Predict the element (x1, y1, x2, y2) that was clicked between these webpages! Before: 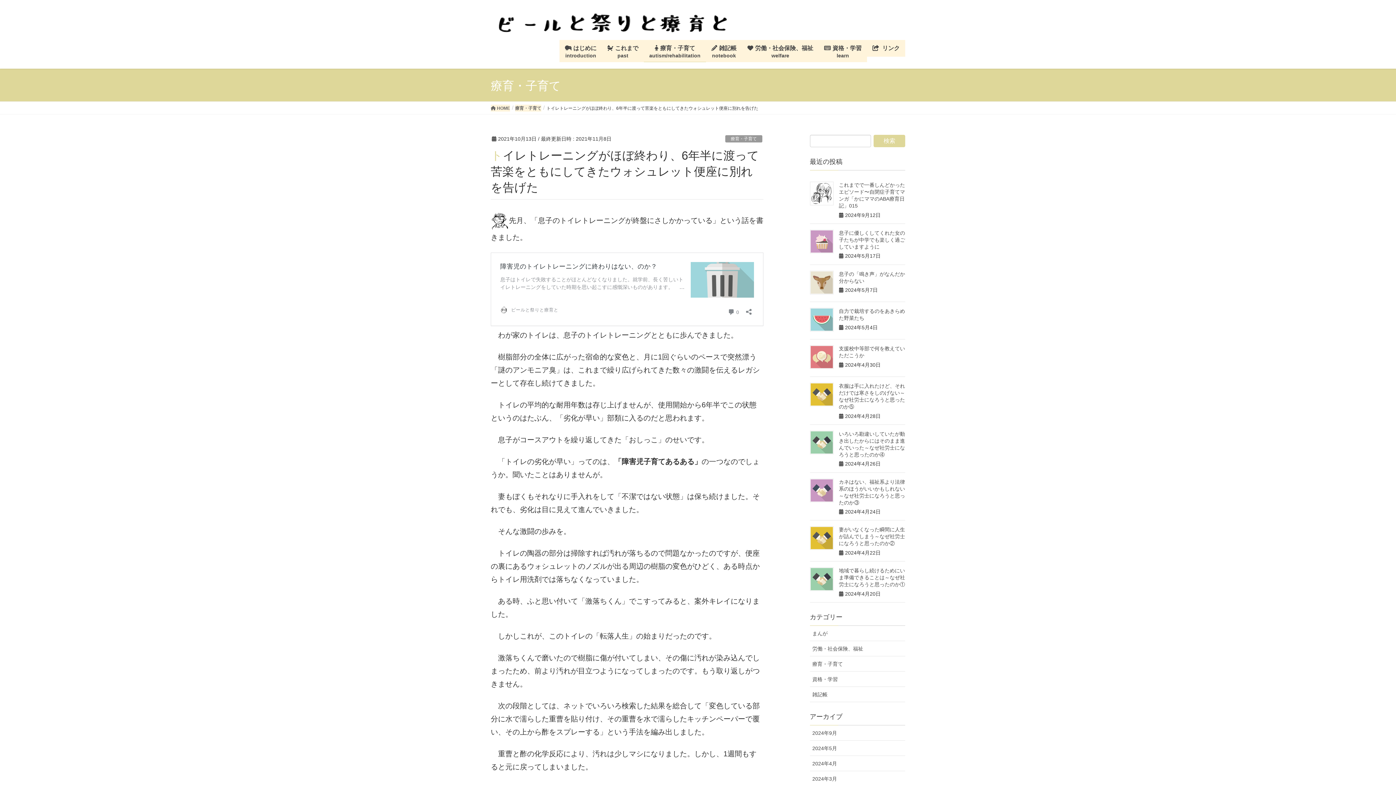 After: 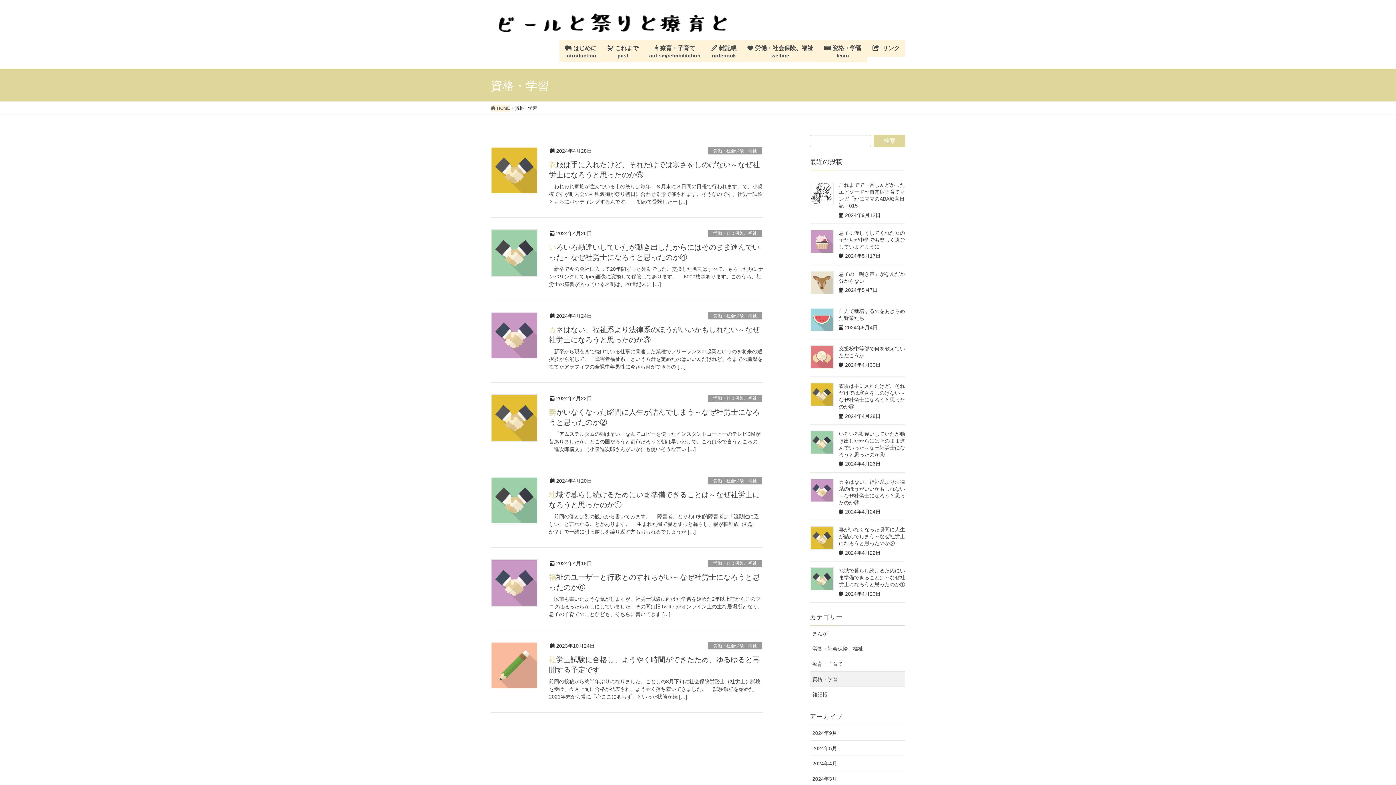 Action: bbox: (818, 39, 867, 62) label: 資格・学習
learn